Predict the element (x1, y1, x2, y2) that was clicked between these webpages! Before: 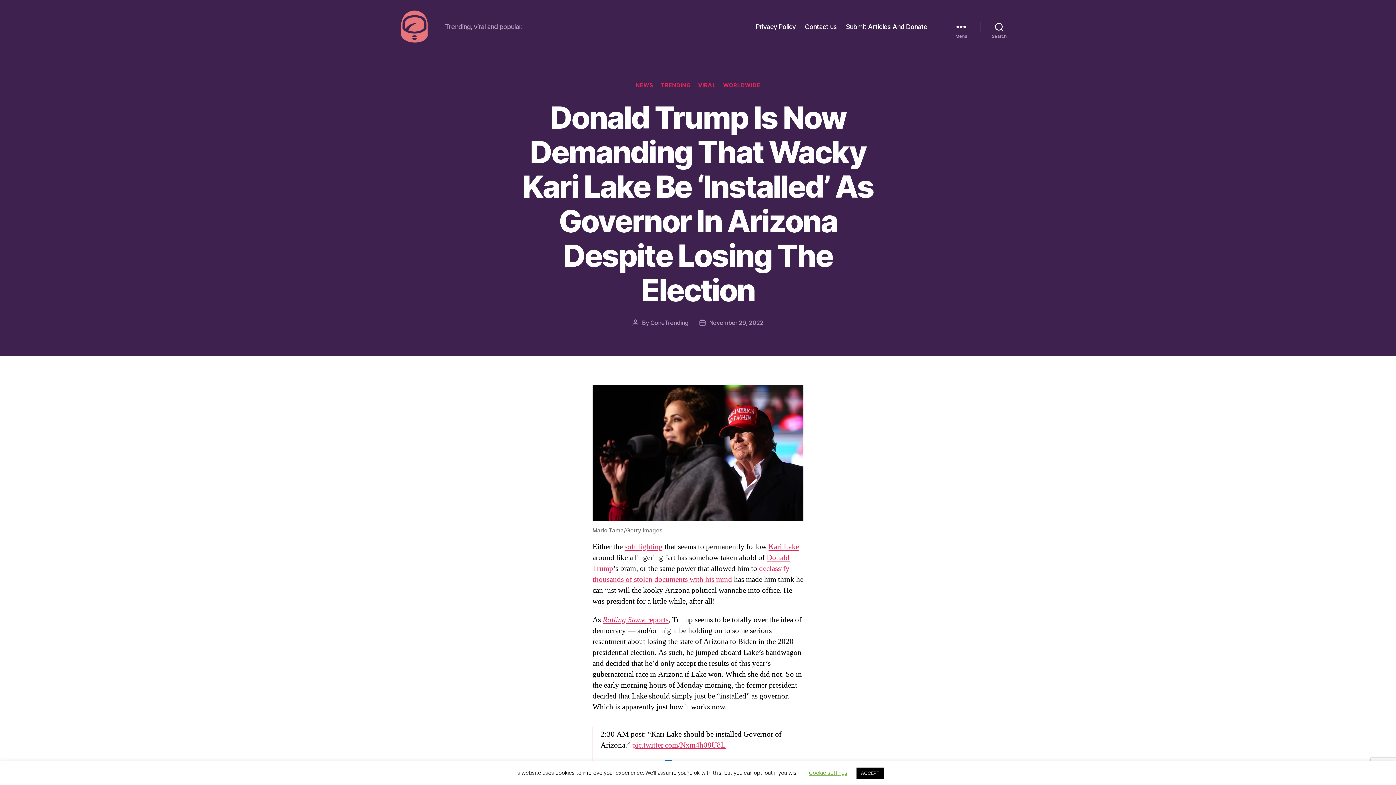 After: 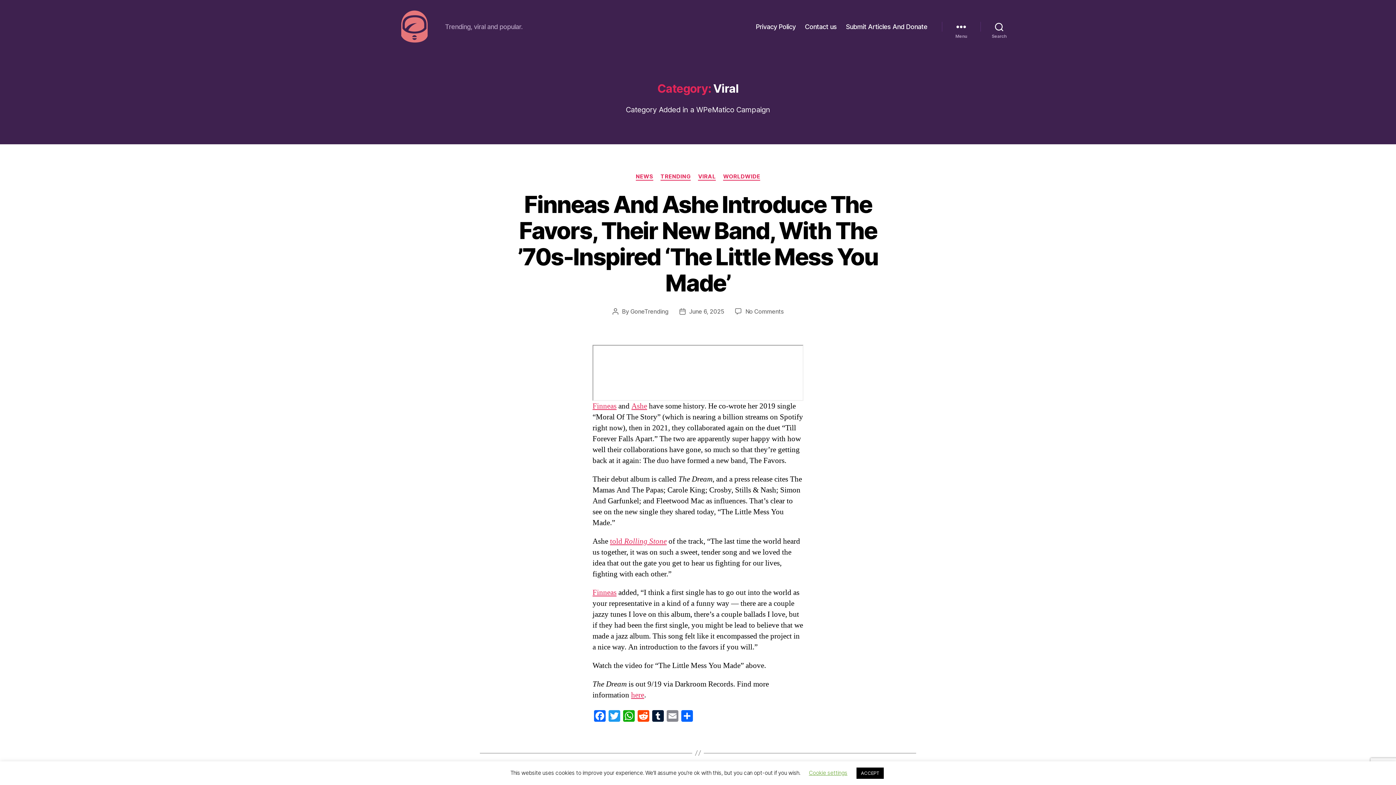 Action: bbox: (698, 82, 716, 89) label: VIRAL